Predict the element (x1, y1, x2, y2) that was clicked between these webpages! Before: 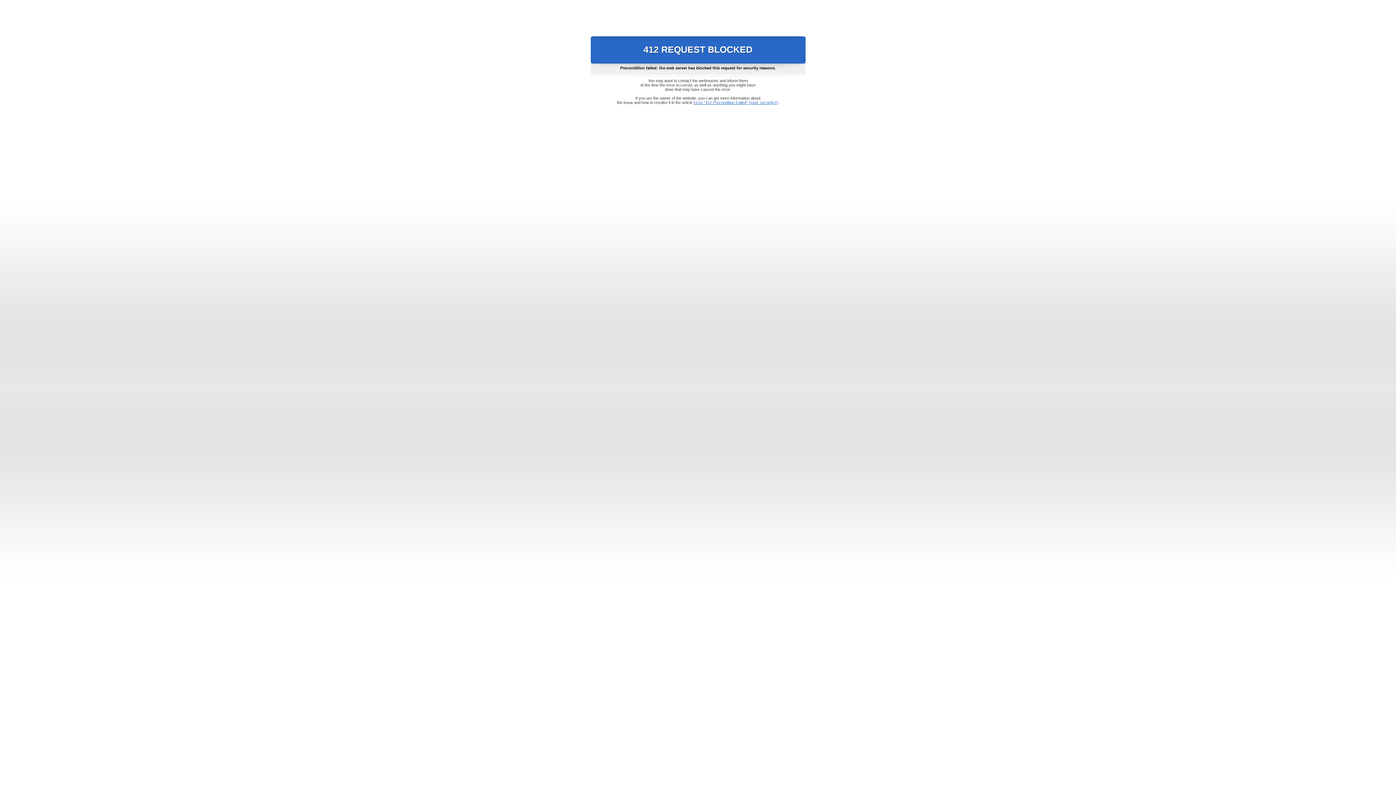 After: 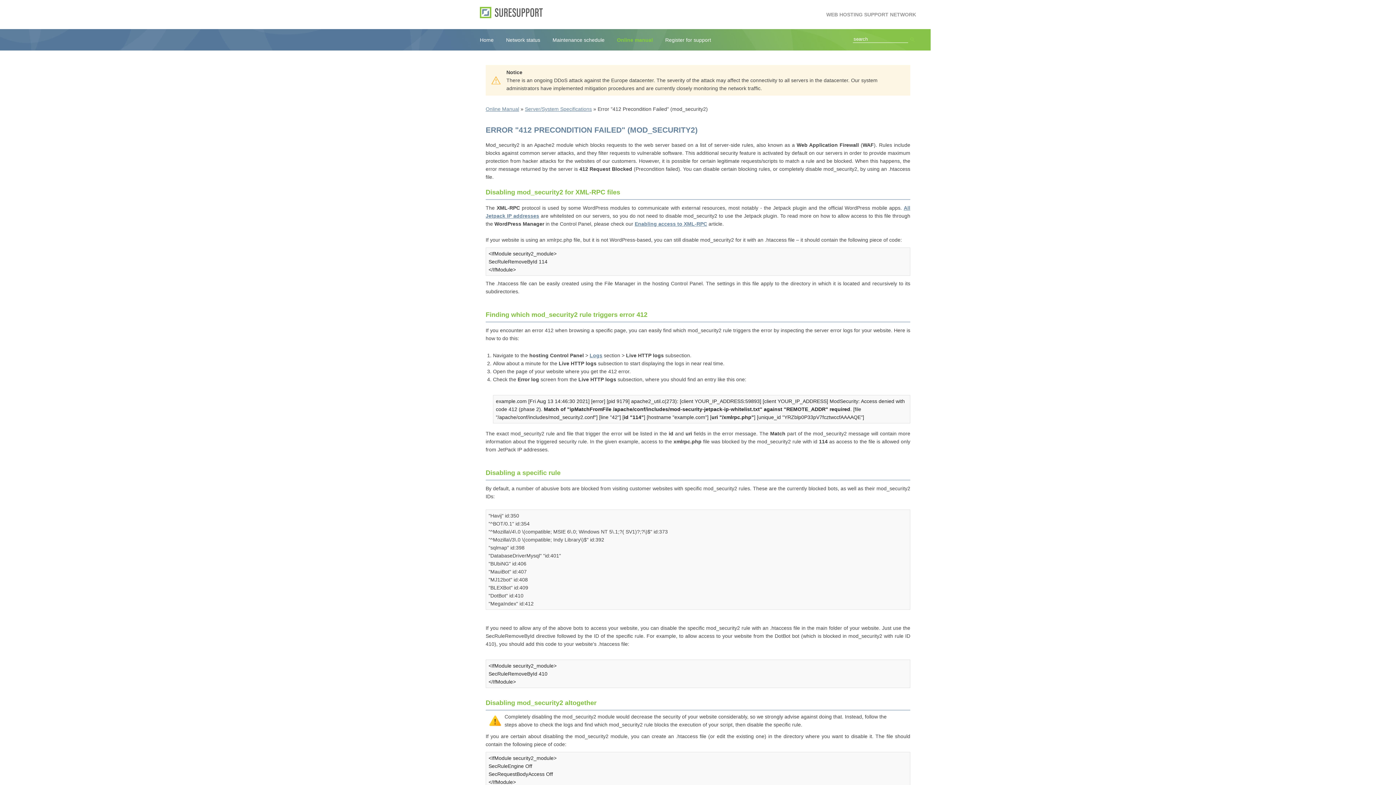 Action: bbox: (693, 100, 778, 104) label: Error "412 Precondition Failed" (mod_security2)